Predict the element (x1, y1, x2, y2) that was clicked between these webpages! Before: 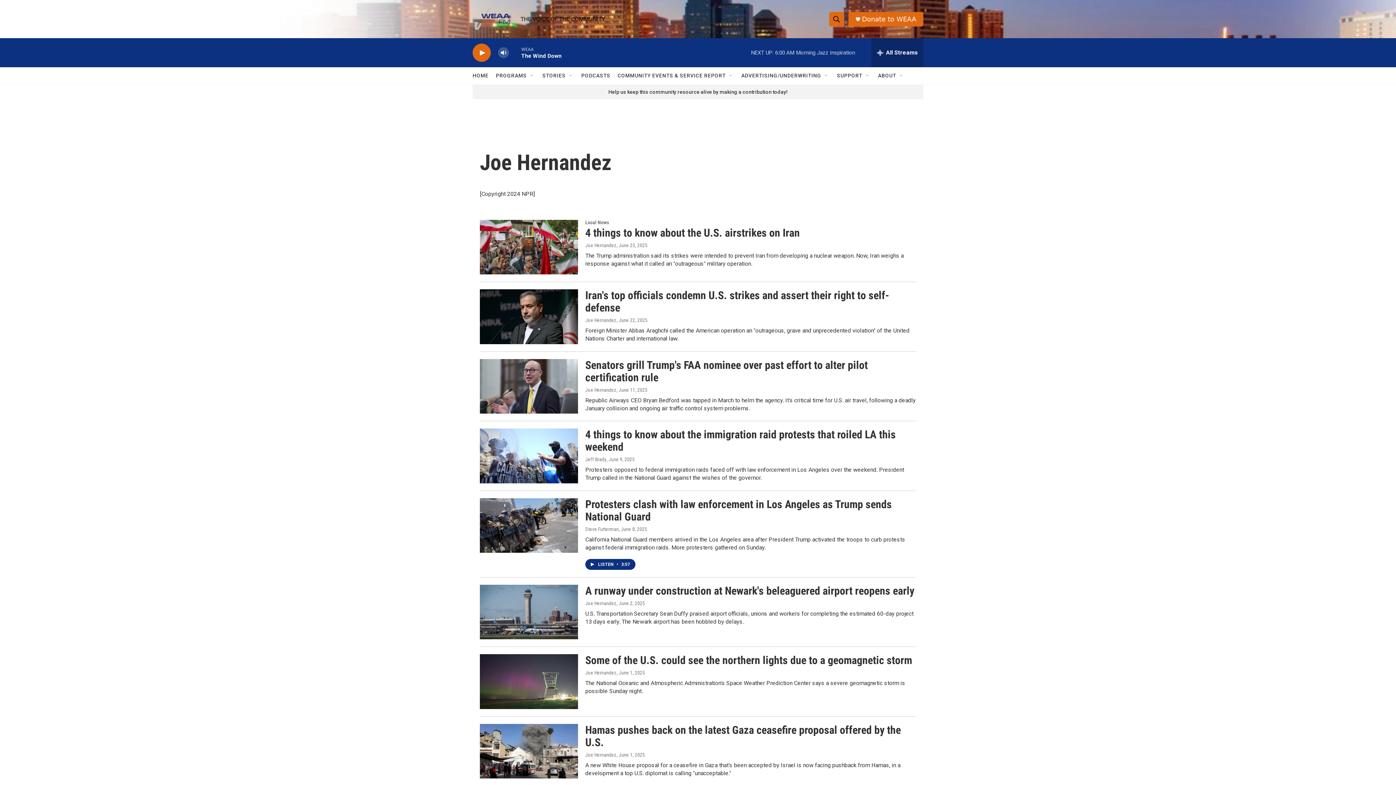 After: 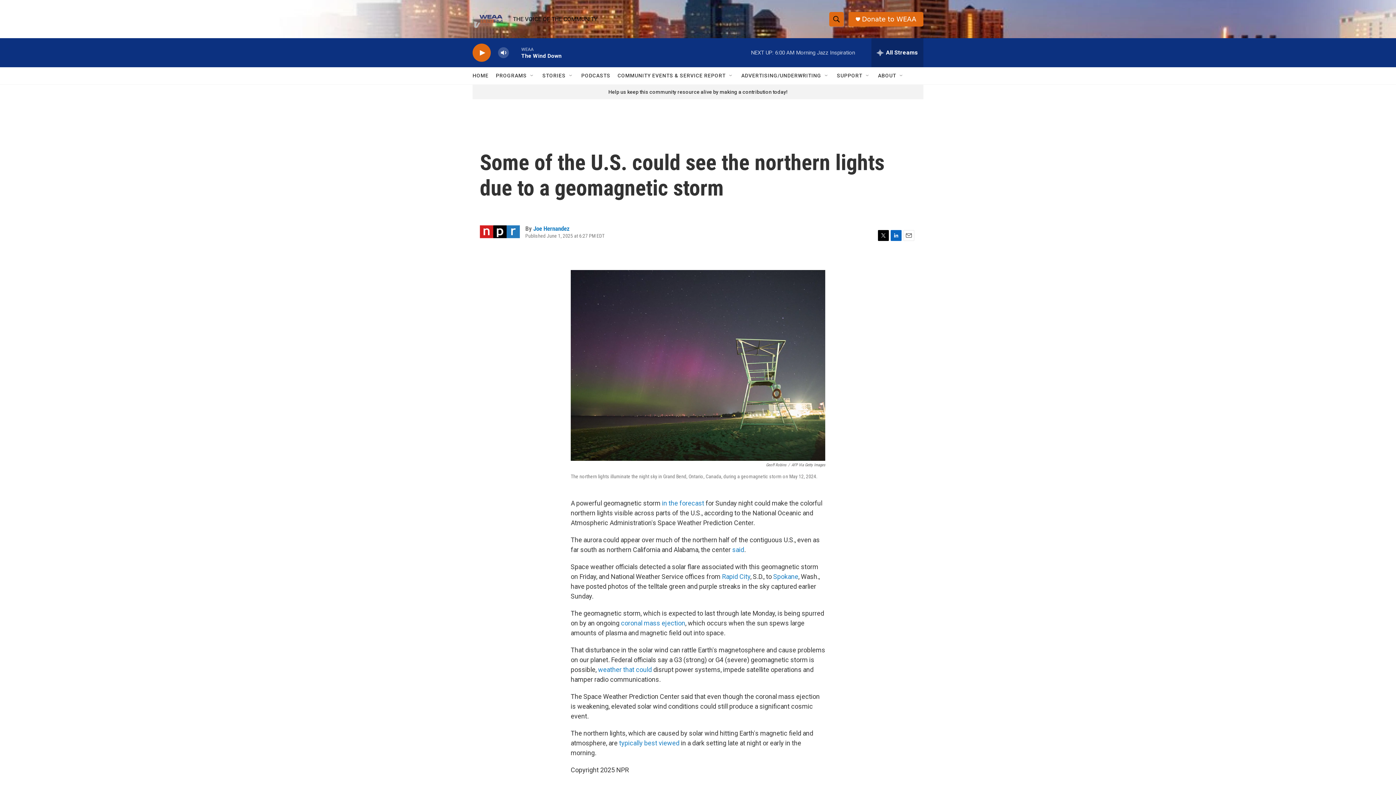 Action: bbox: (480, 654, 578, 709) label: Some of the U.S. could see the northern lights due to a geomagnetic storm